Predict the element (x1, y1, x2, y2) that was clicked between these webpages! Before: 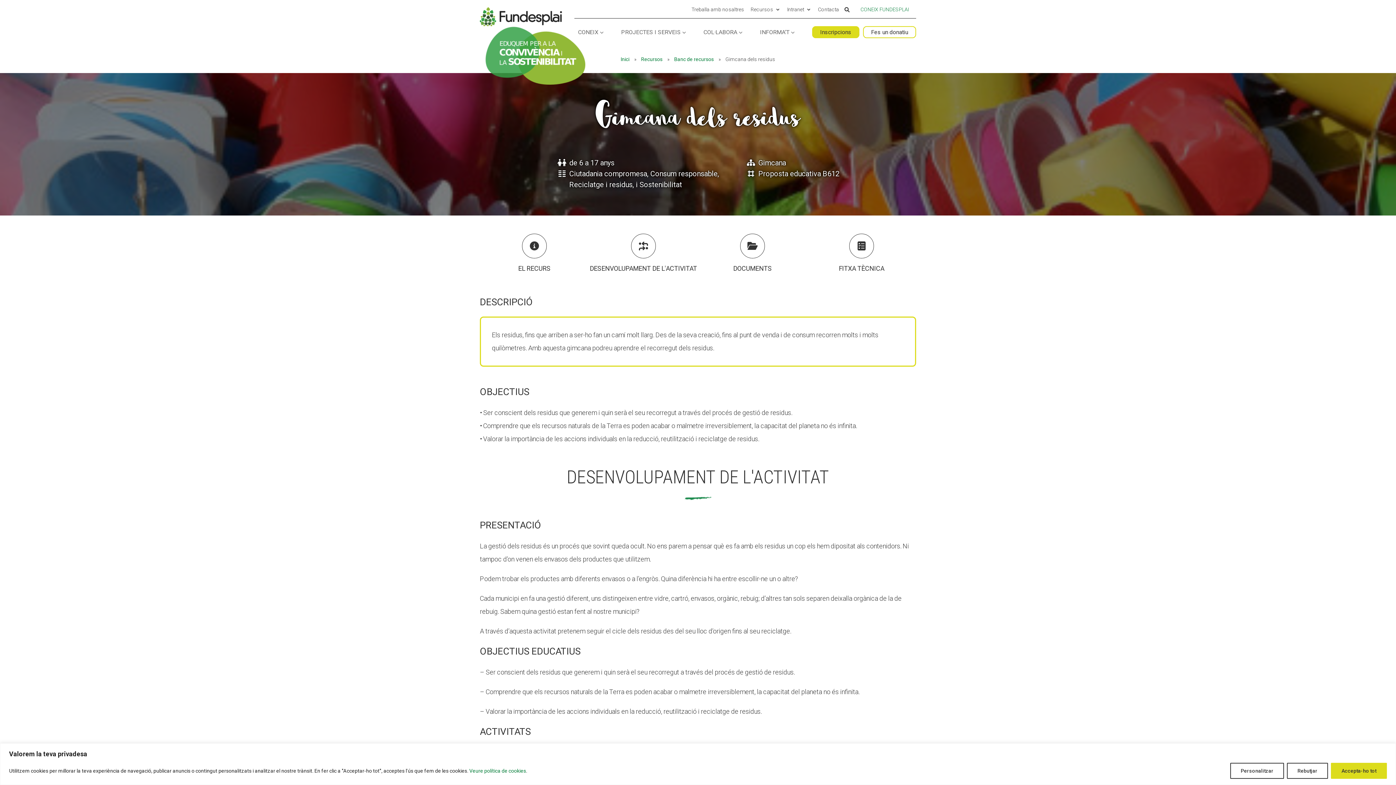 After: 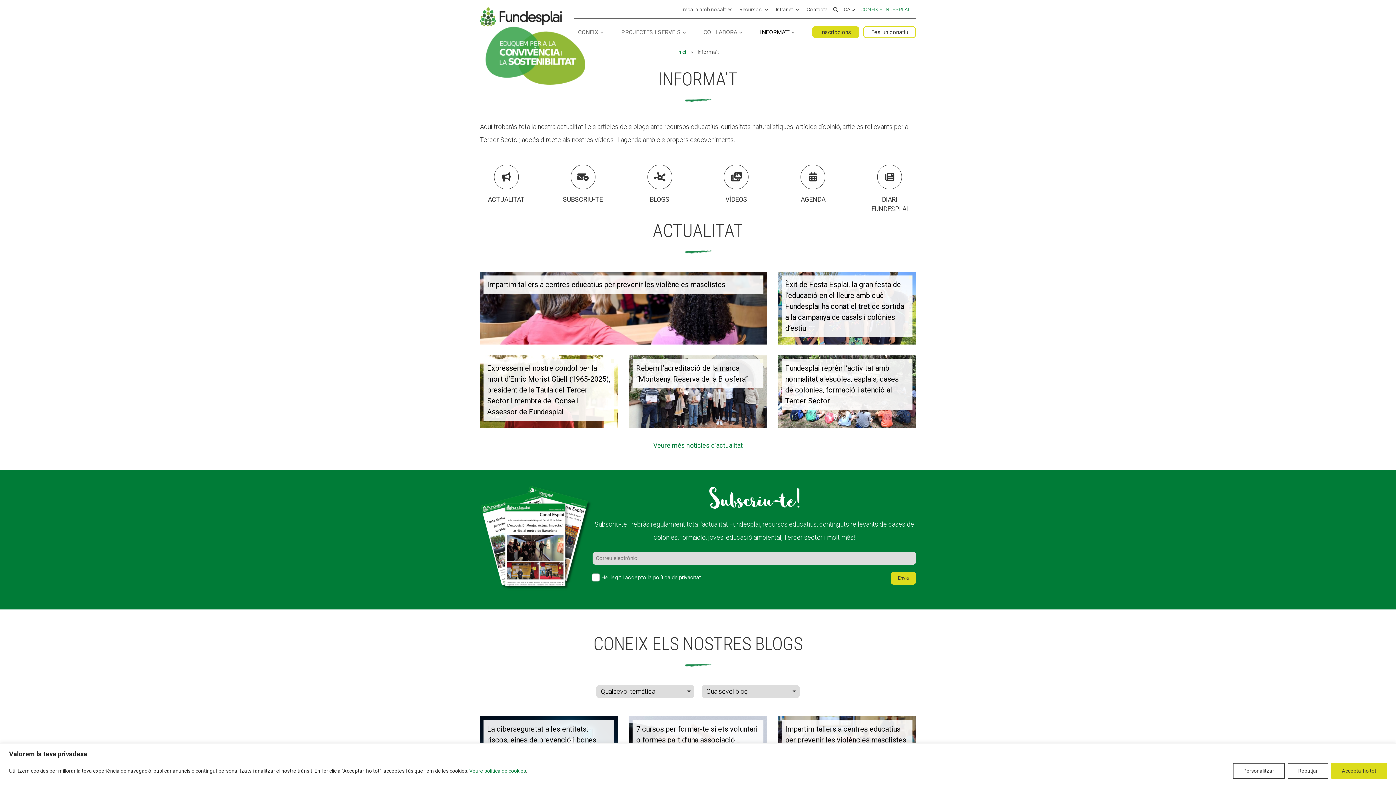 Action: label: INFORMA’T bbox: (760, 29, 794, 40)